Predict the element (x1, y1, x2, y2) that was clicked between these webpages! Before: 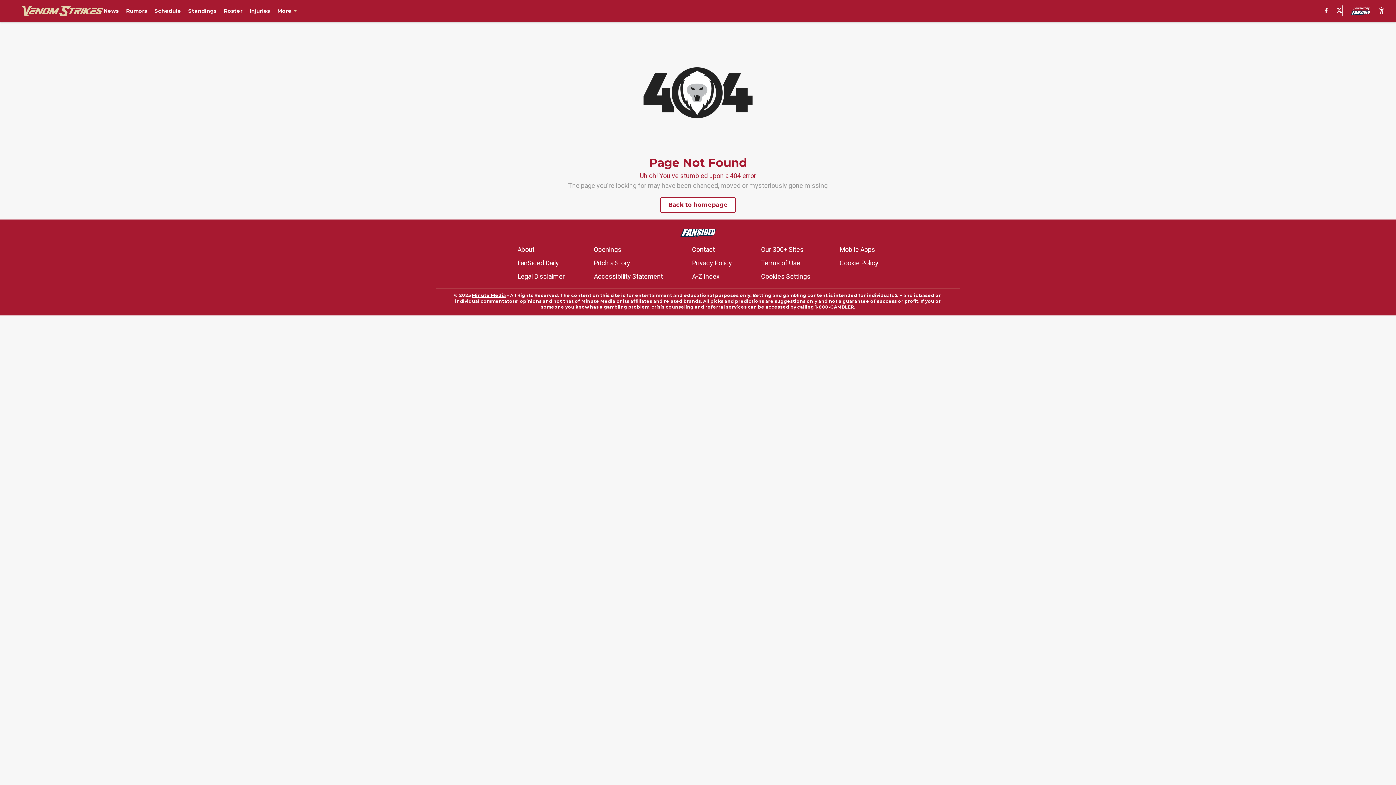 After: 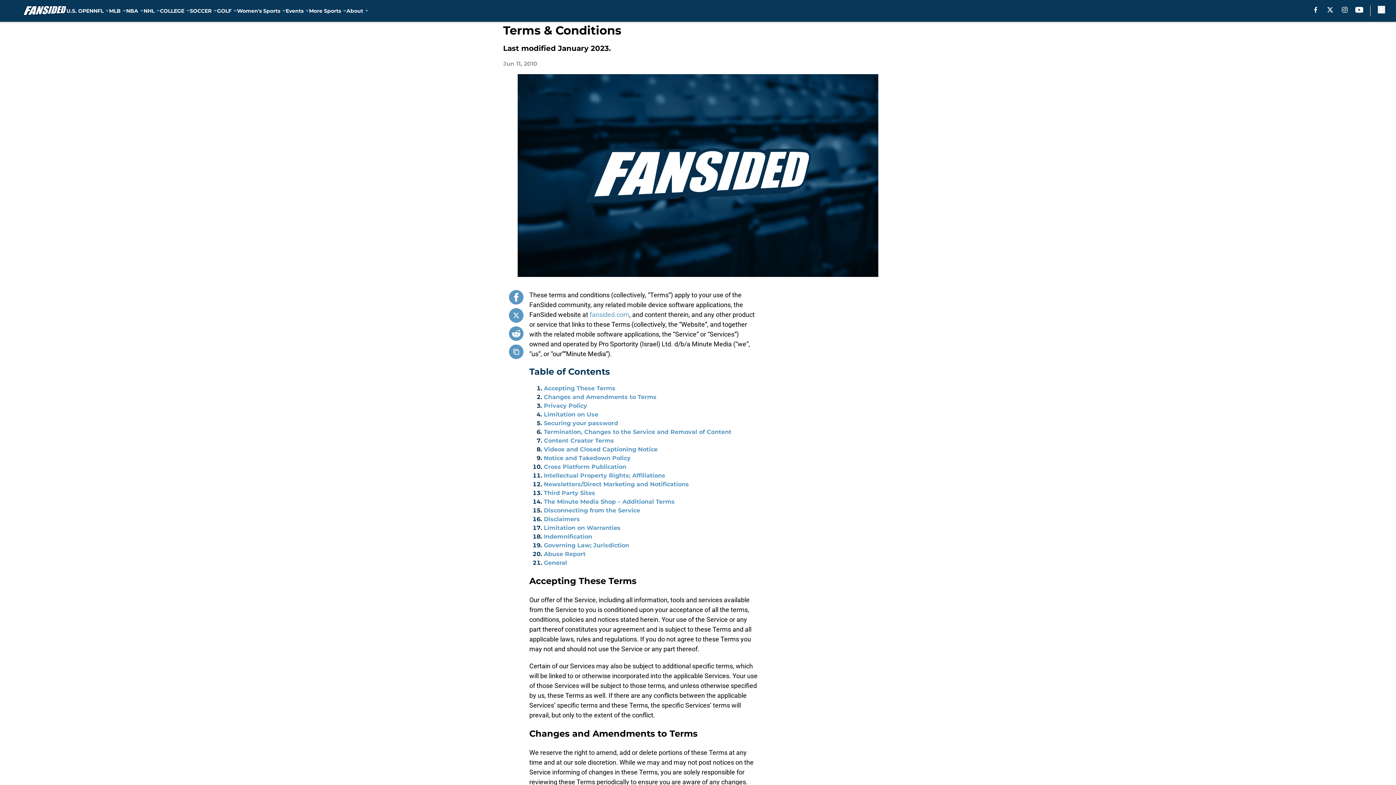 Action: bbox: (761, 258, 800, 268) label: Terms of Use